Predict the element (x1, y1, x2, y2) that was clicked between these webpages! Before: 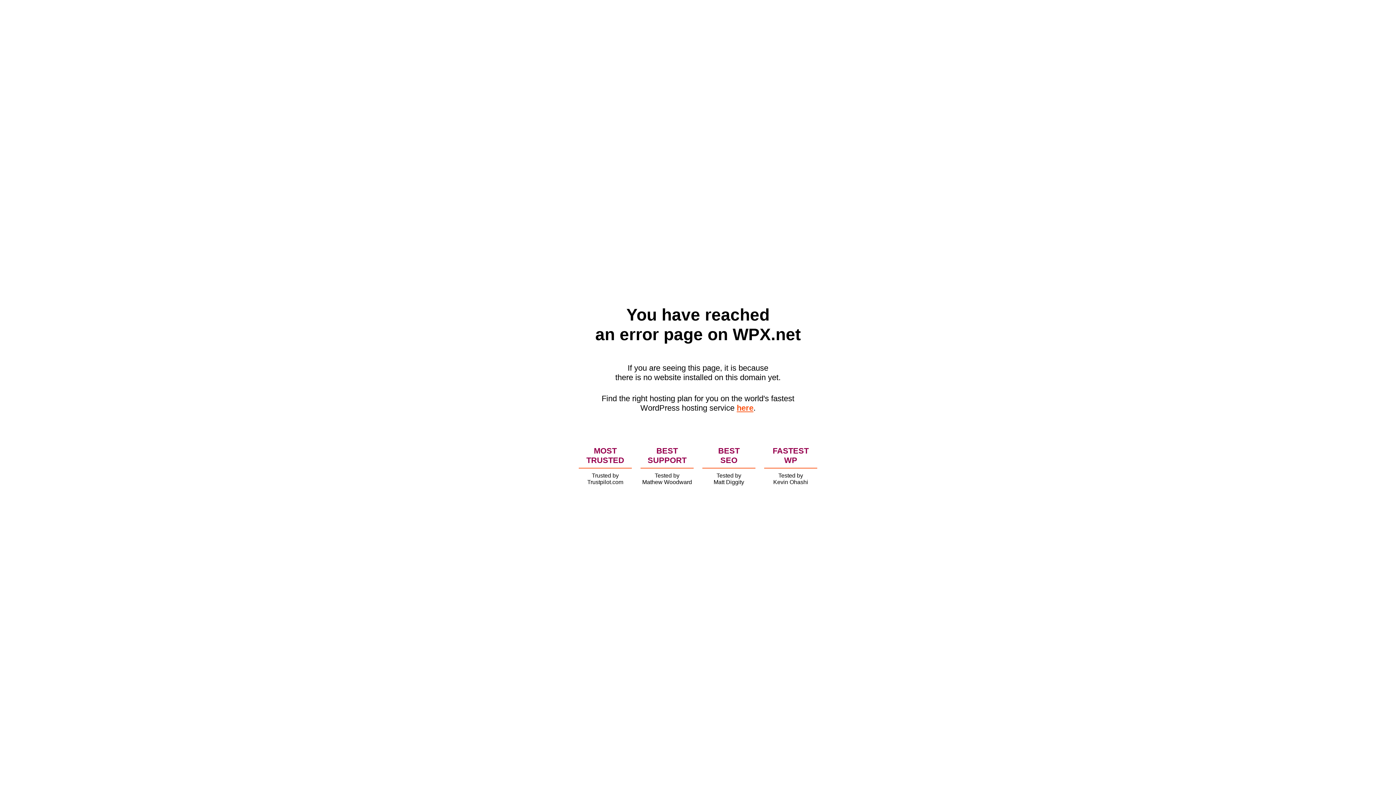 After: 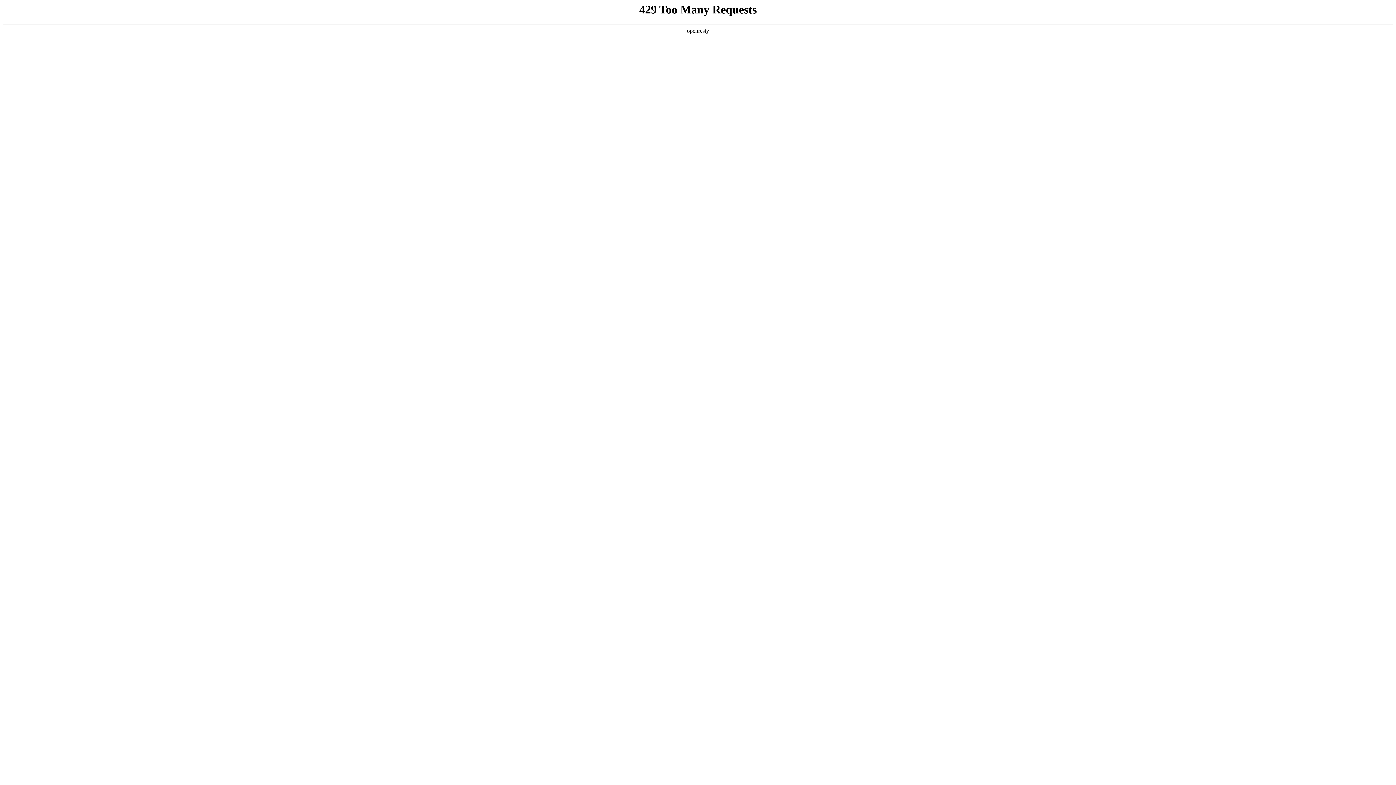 Action: label: here bbox: (736, 403, 753, 412)